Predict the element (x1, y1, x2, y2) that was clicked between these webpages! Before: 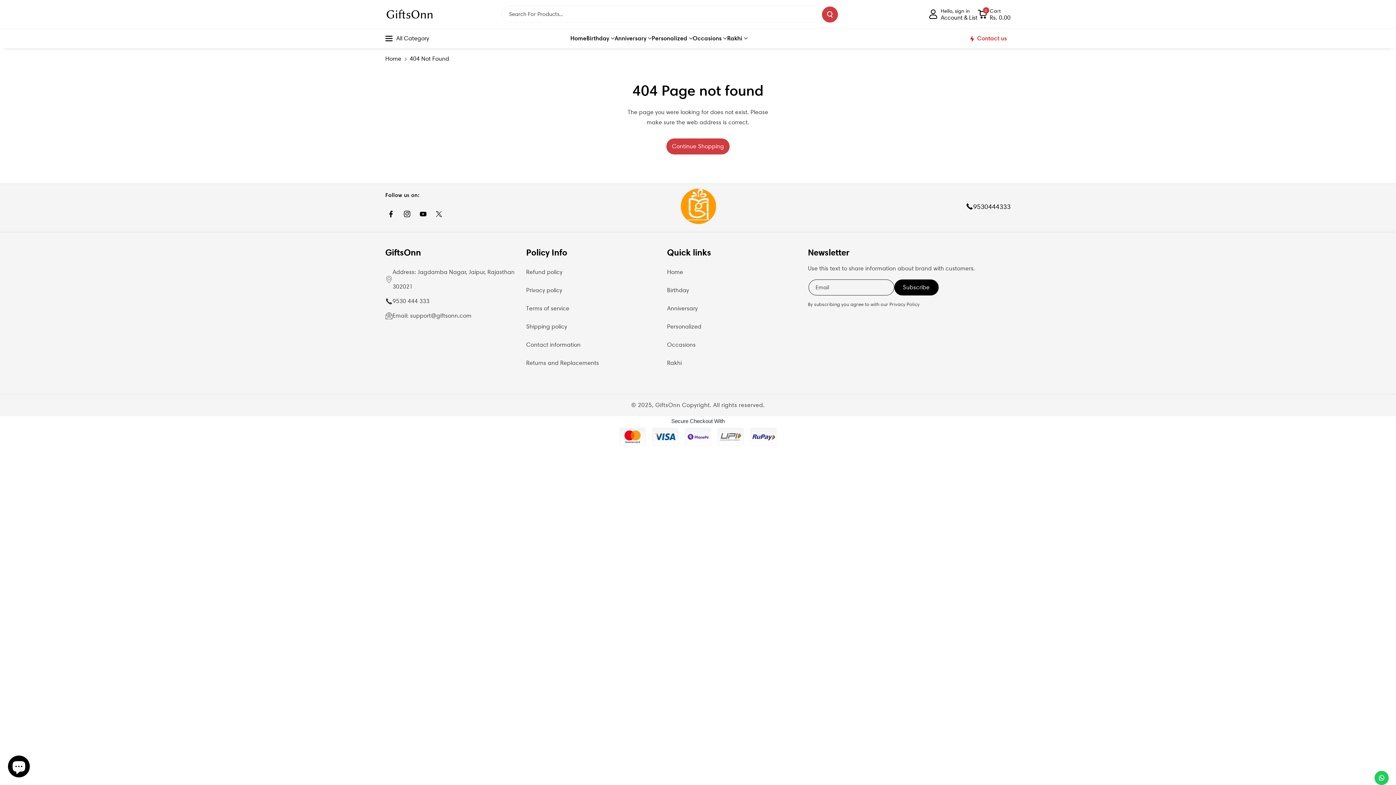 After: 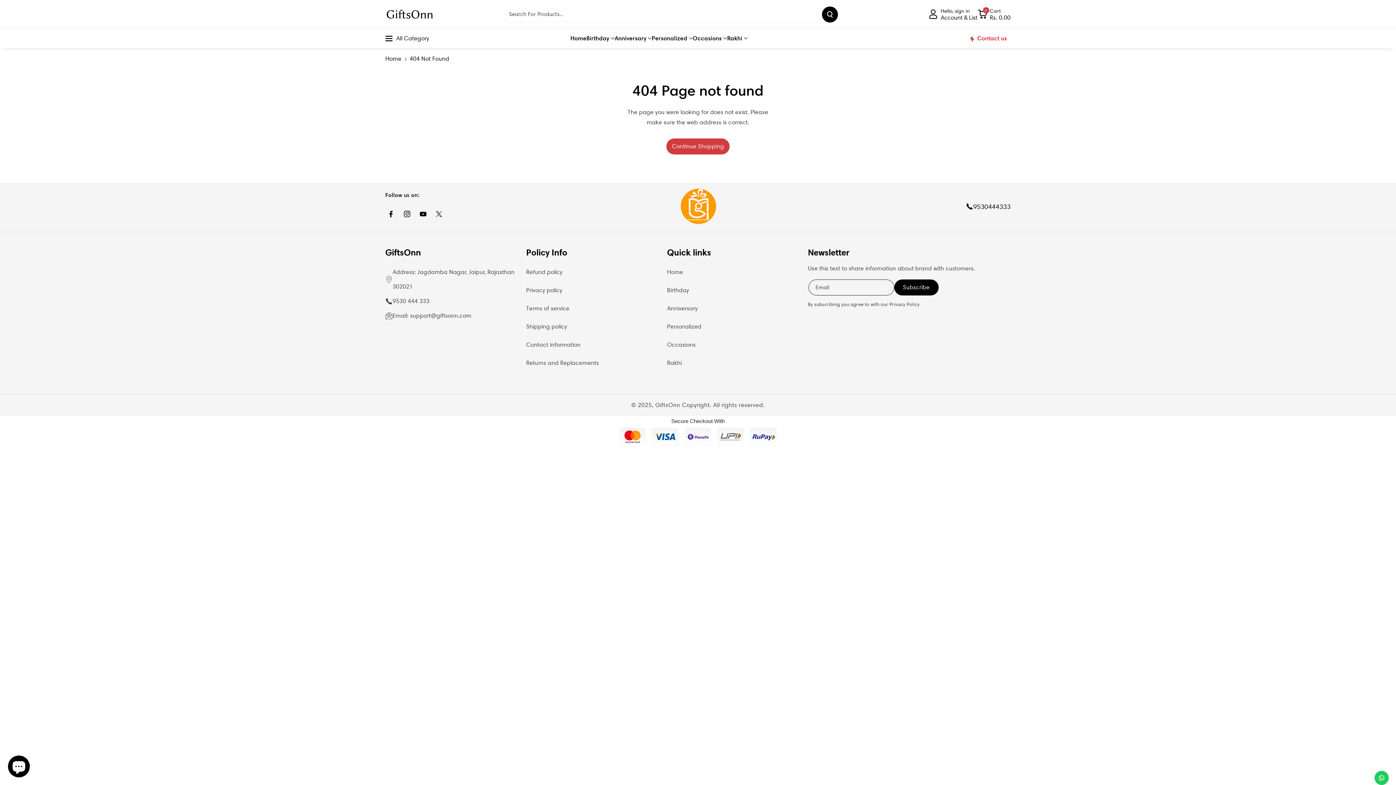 Action: label: Search For Products... bbox: (822, 6, 838, 22)